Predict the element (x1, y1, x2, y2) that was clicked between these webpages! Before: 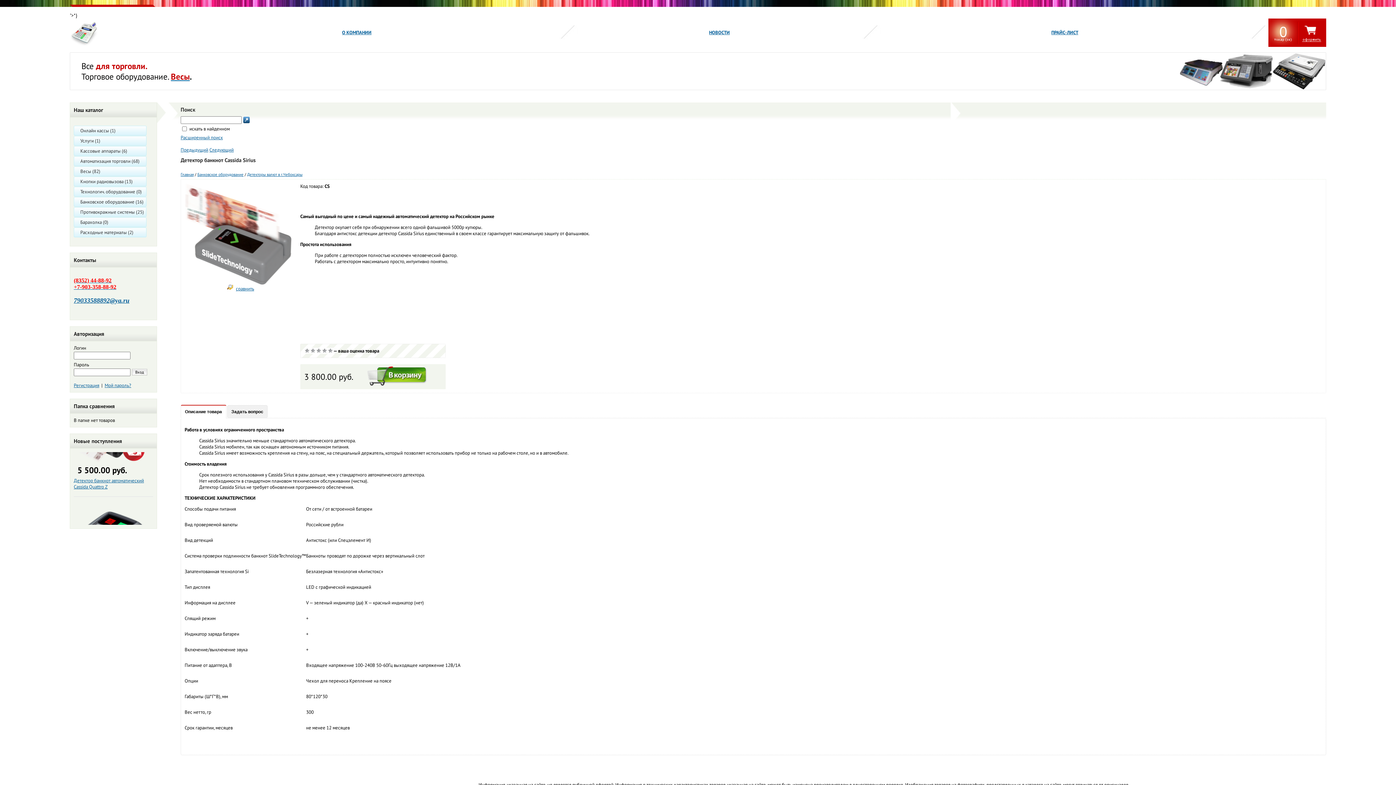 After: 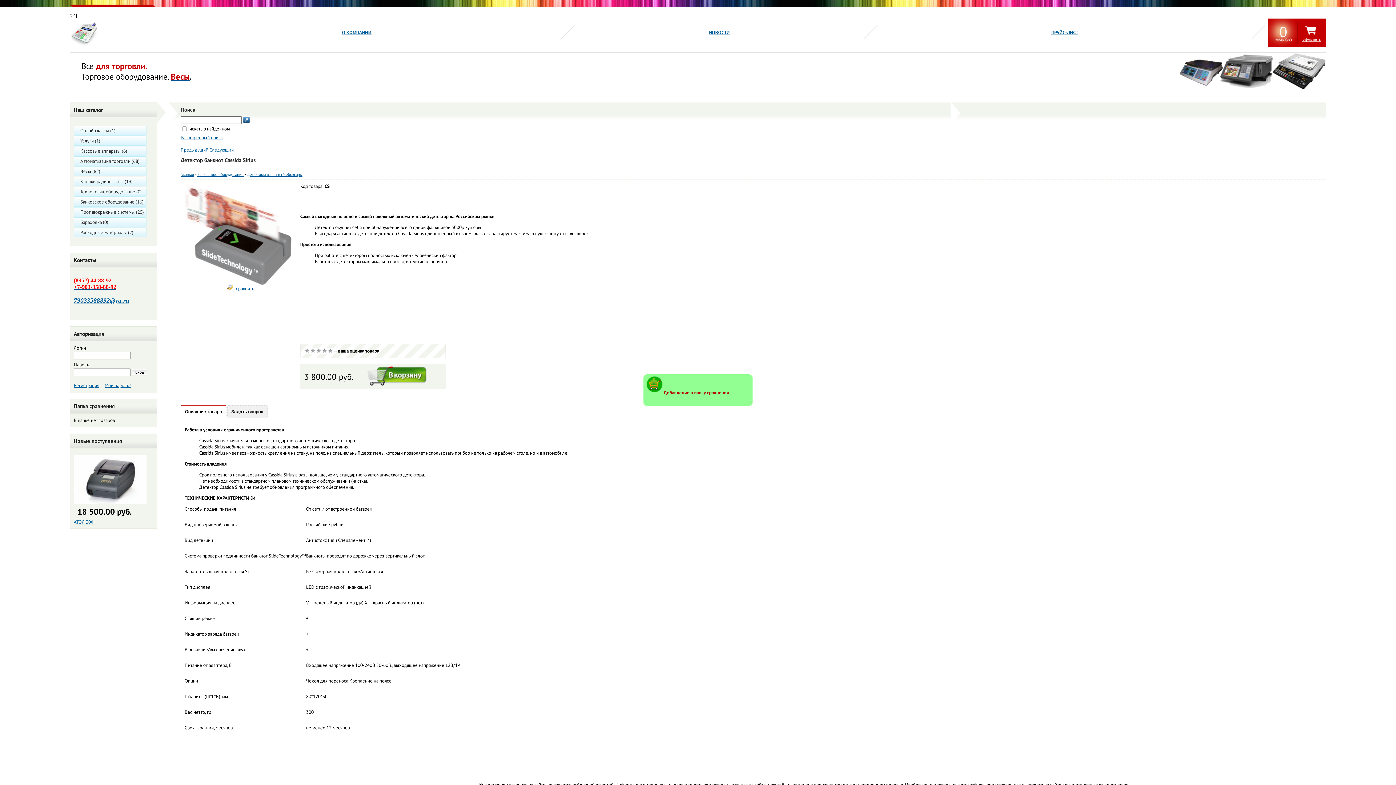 Action: bbox: (227, 285, 236, 292)